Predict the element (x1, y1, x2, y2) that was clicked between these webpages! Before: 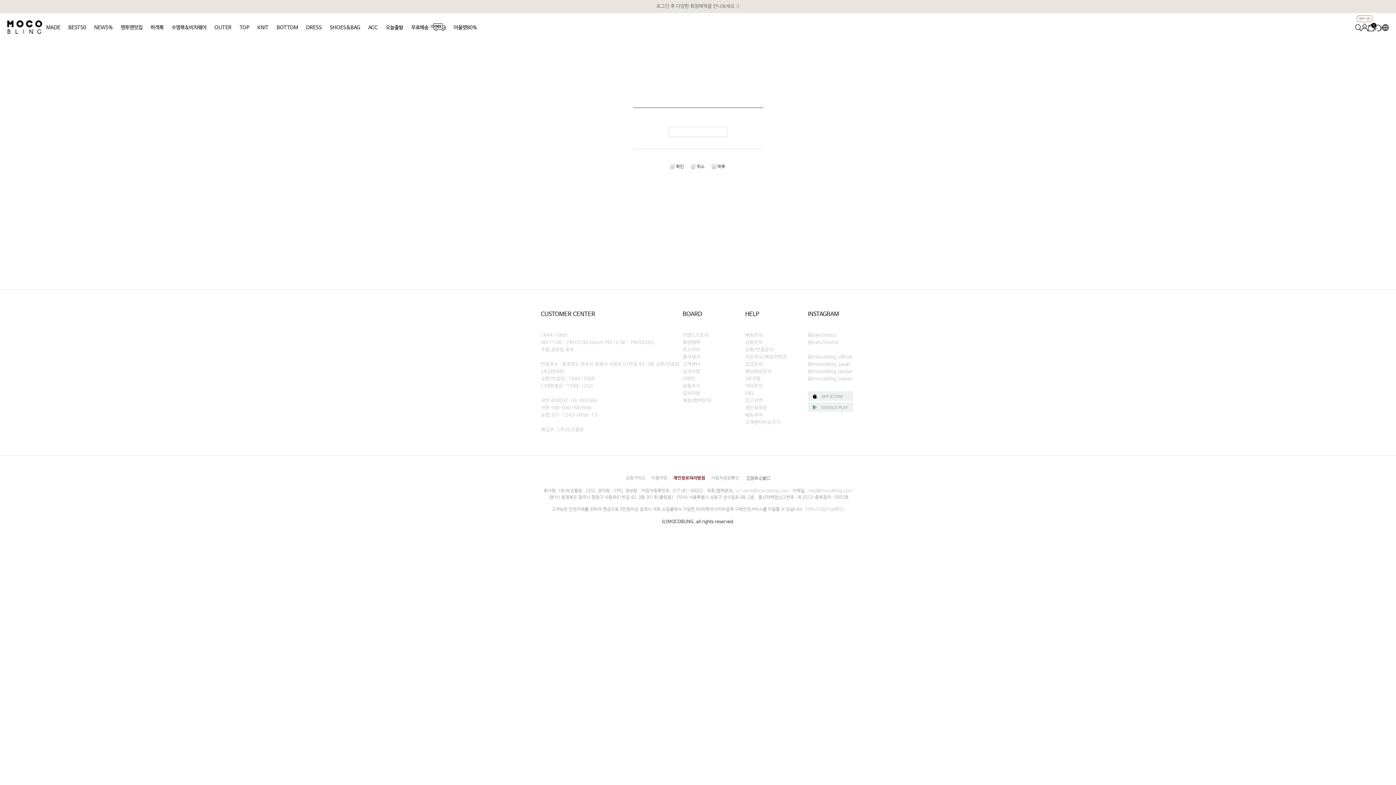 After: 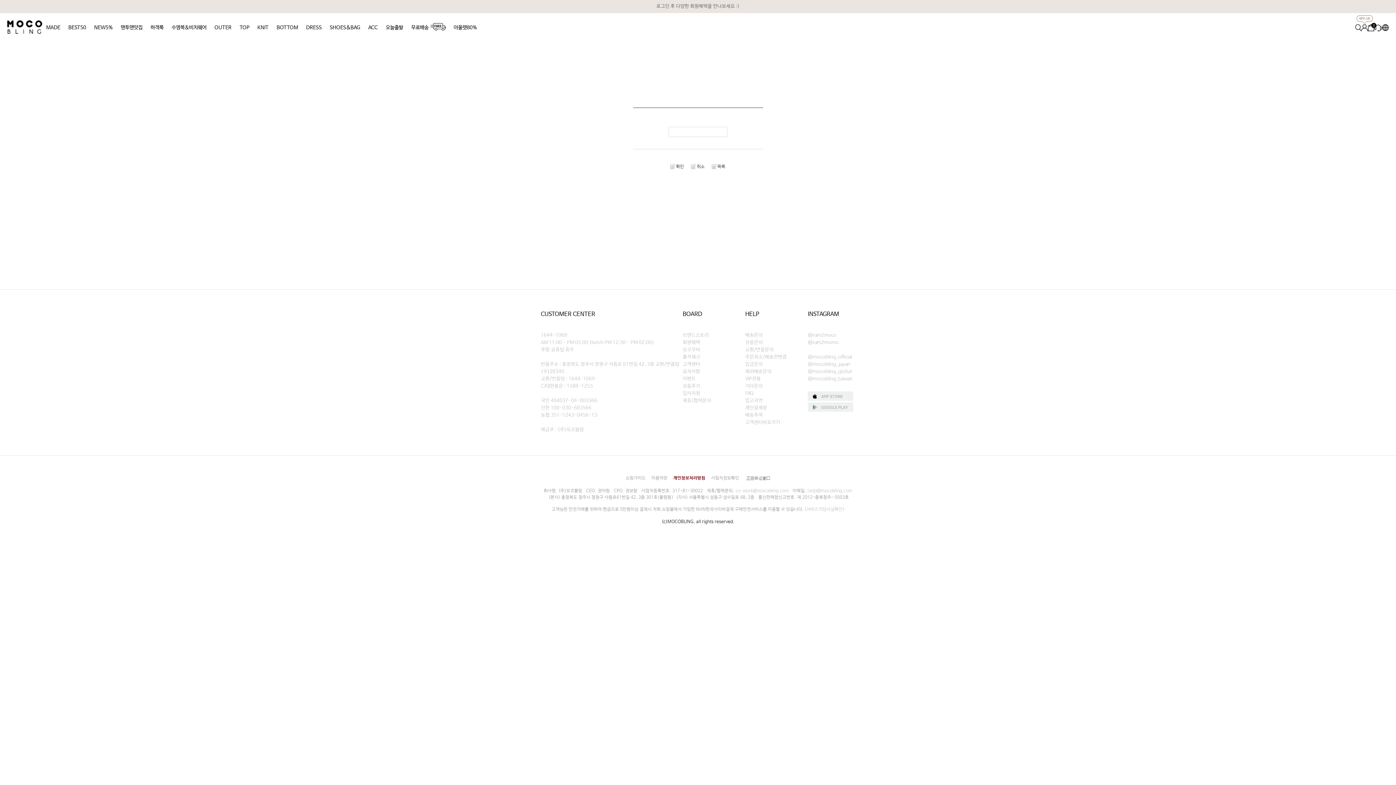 Action: bbox: (682, 398, 711, 403) label: 제휴/협력문의